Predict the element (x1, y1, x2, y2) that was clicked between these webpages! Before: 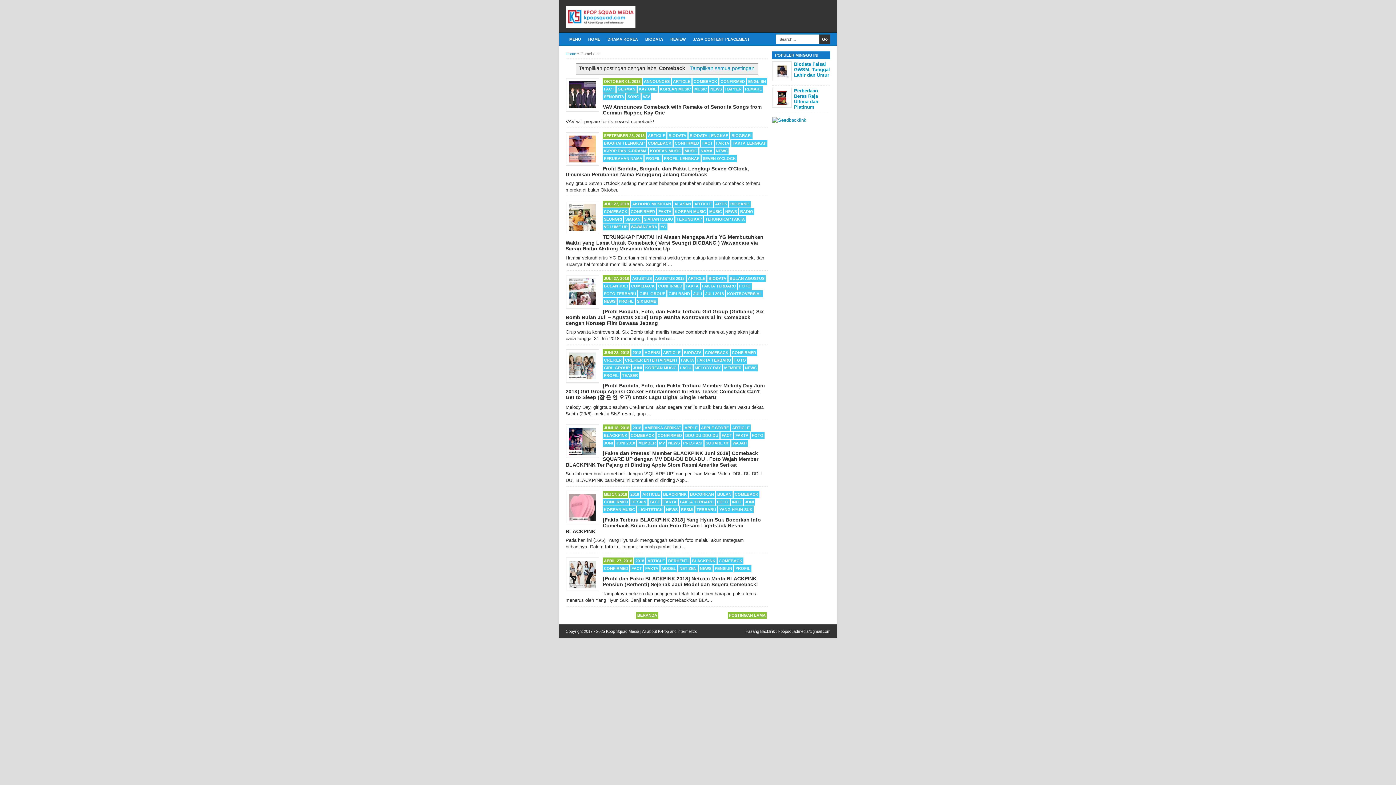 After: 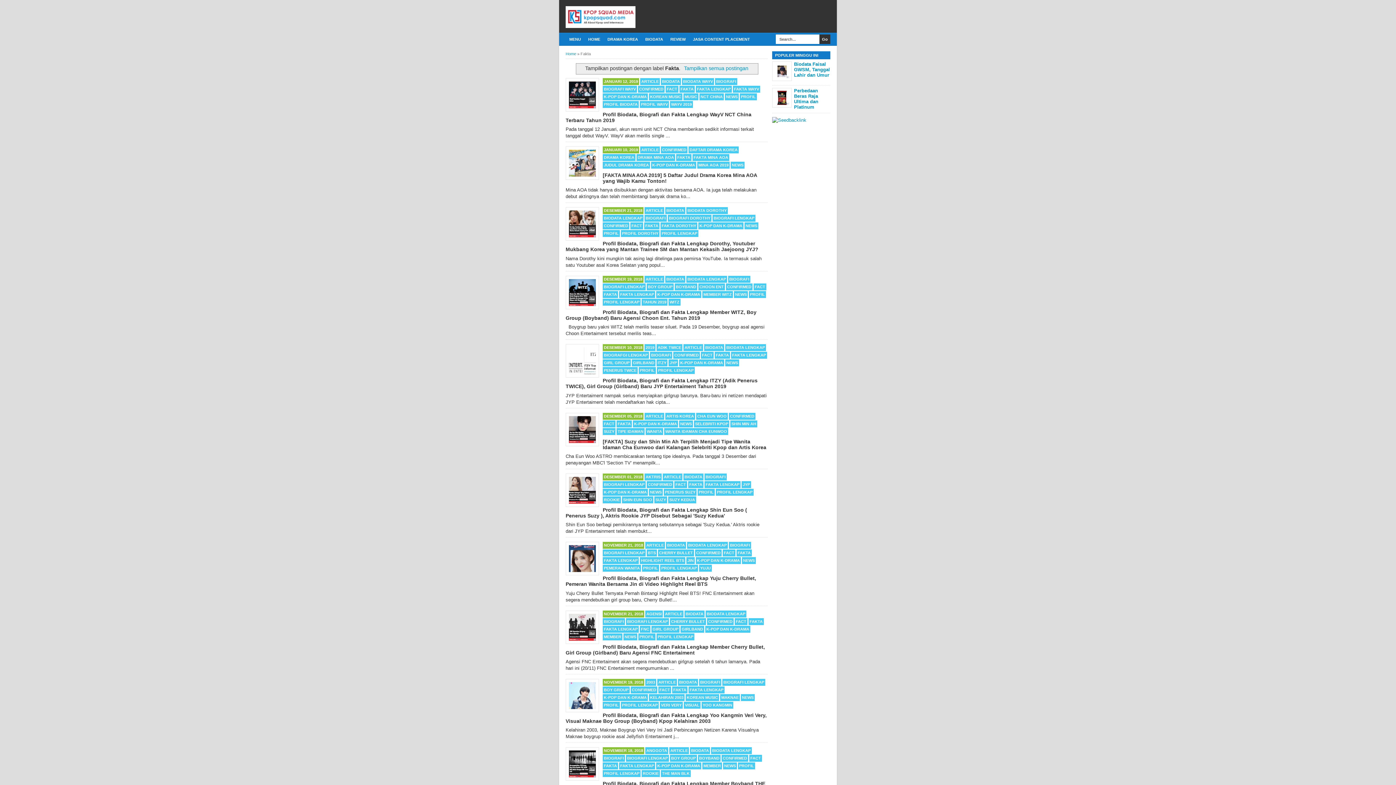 Action: label: FAKTA bbox: (644, 565, 659, 572)